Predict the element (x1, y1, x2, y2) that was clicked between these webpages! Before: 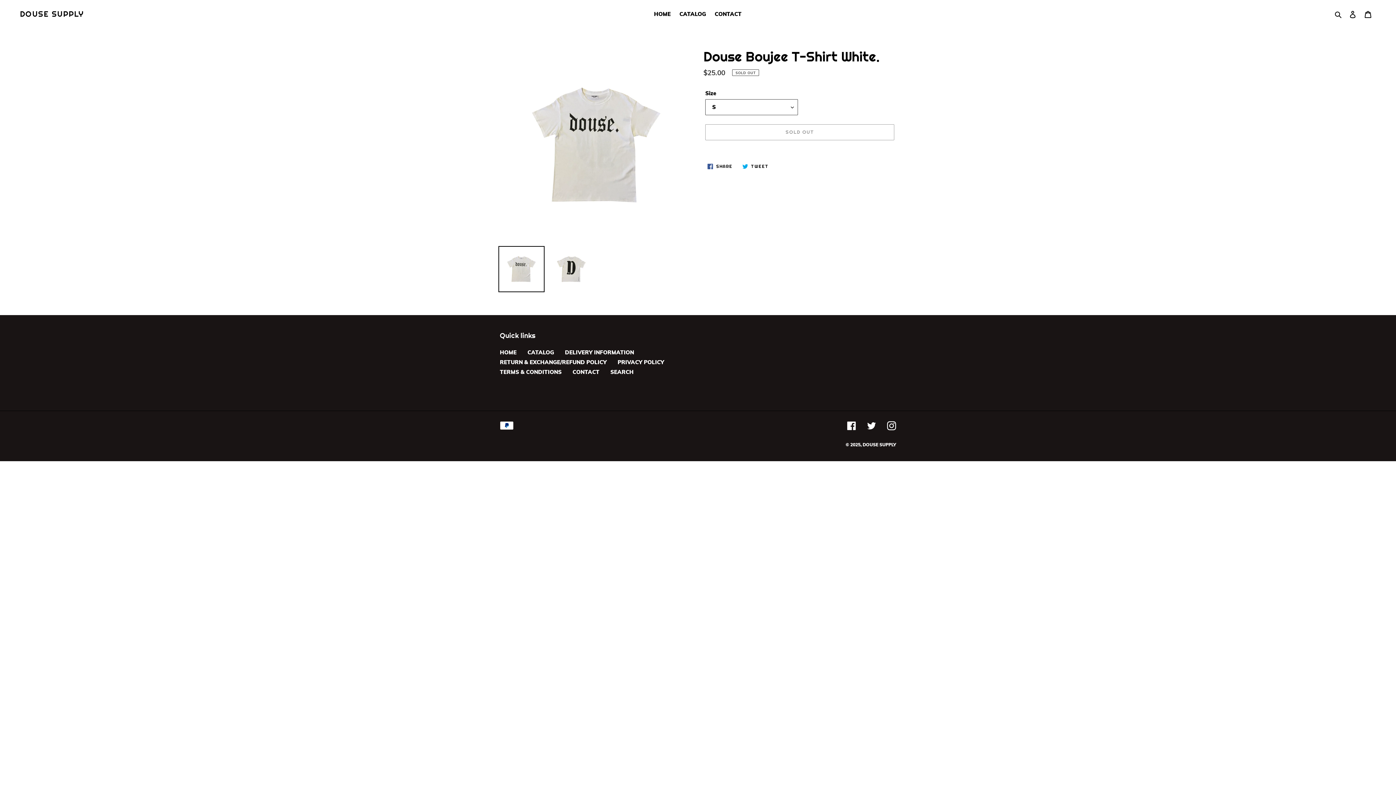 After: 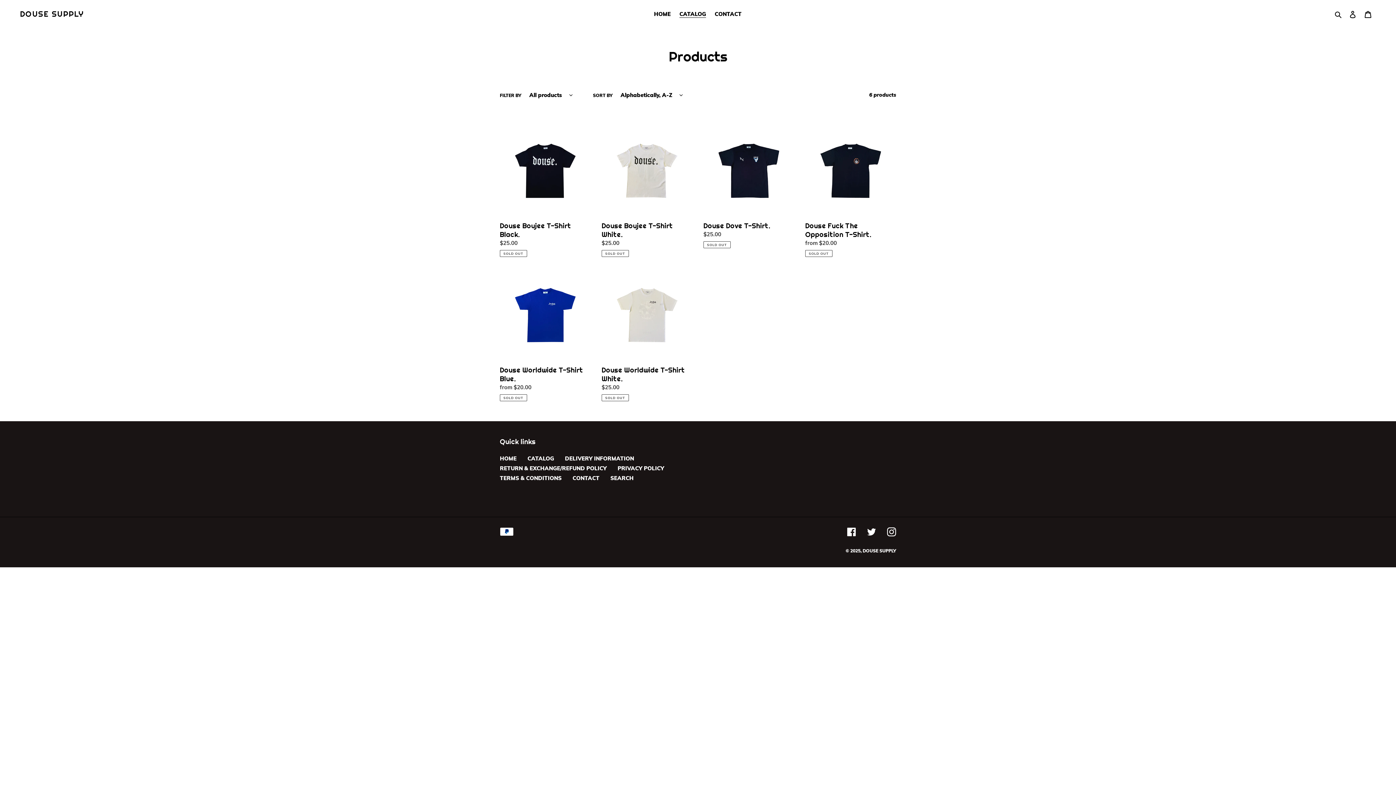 Action: label: CATALOG bbox: (676, 9, 709, 19)